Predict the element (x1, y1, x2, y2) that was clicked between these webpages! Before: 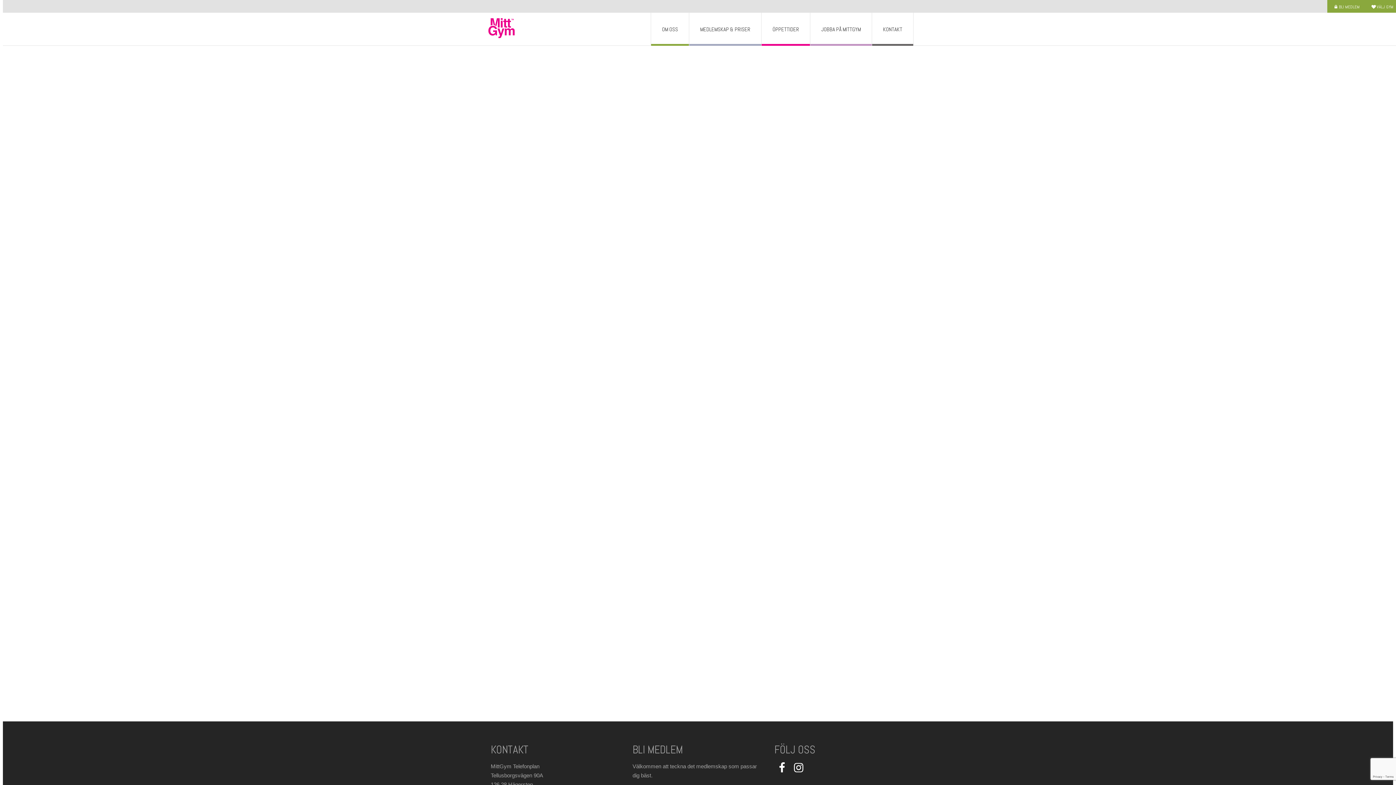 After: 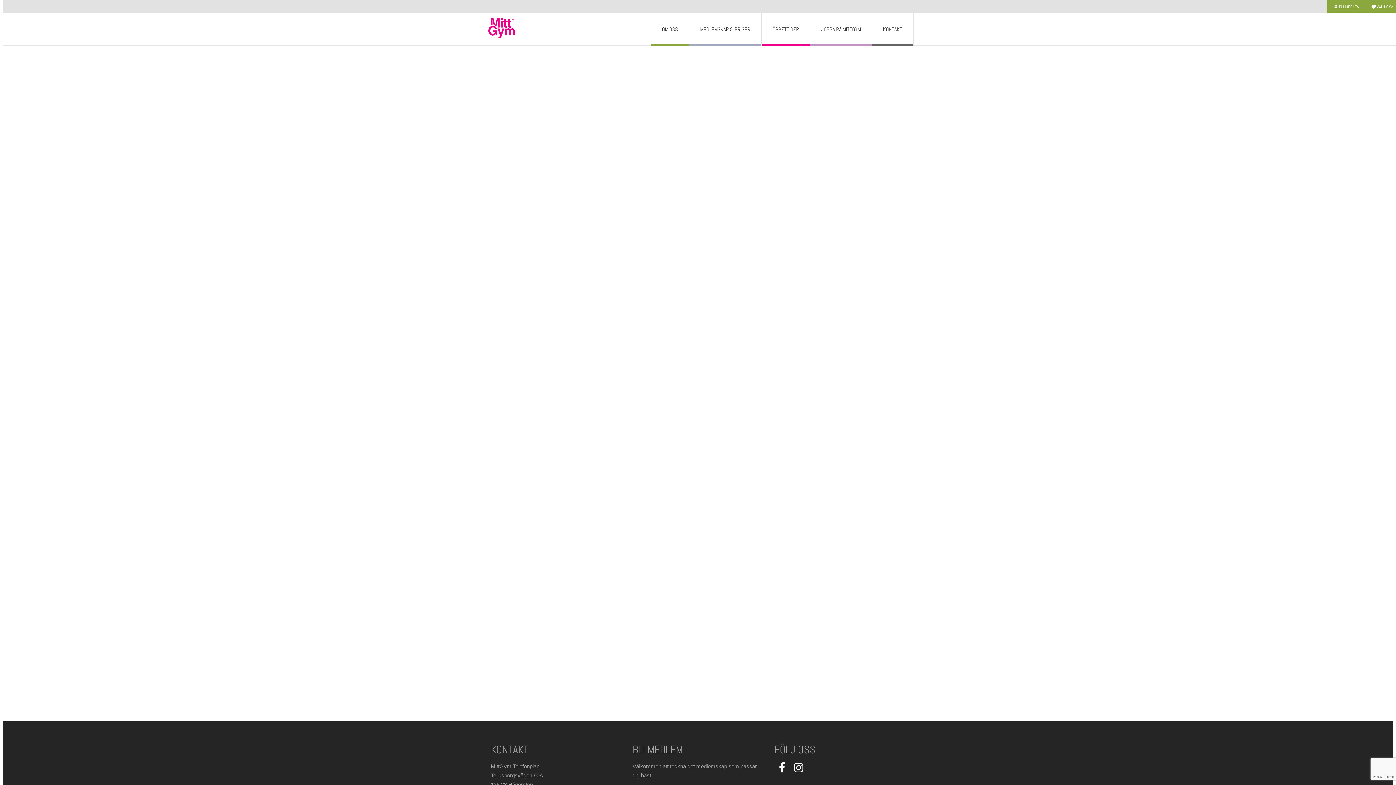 Action: bbox: (774, 762, 789, 774)